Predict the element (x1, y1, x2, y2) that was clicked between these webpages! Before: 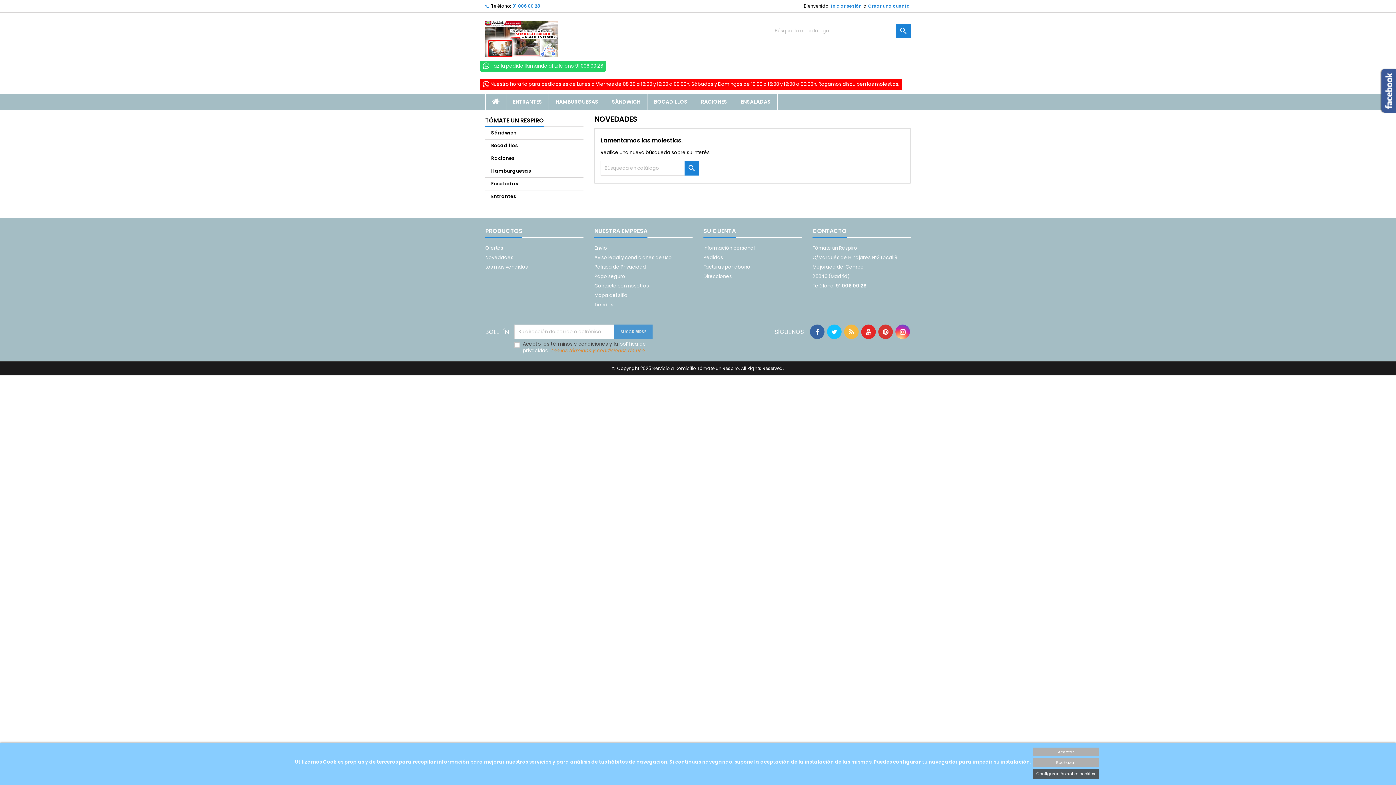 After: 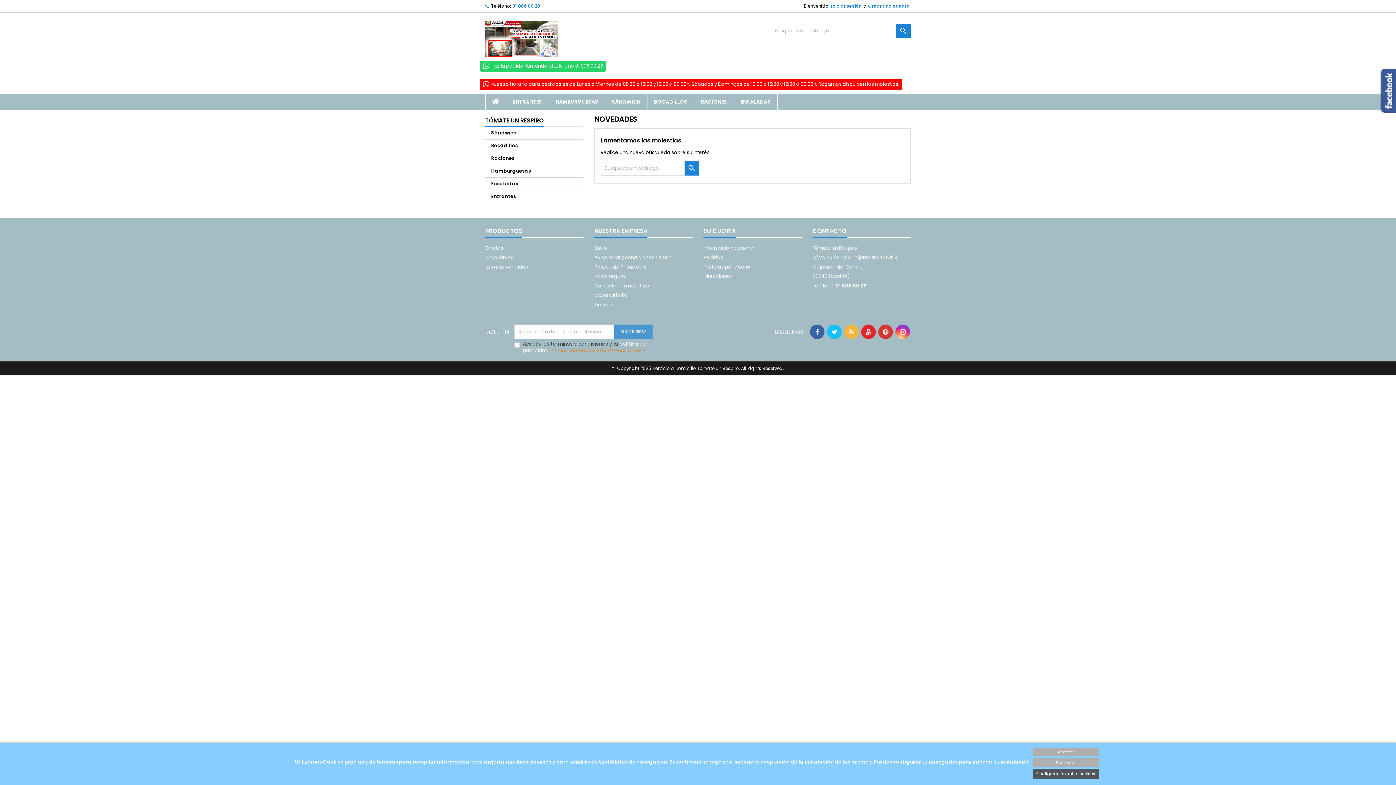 Action: label: Novedades bbox: (485, 254, 513, 261)